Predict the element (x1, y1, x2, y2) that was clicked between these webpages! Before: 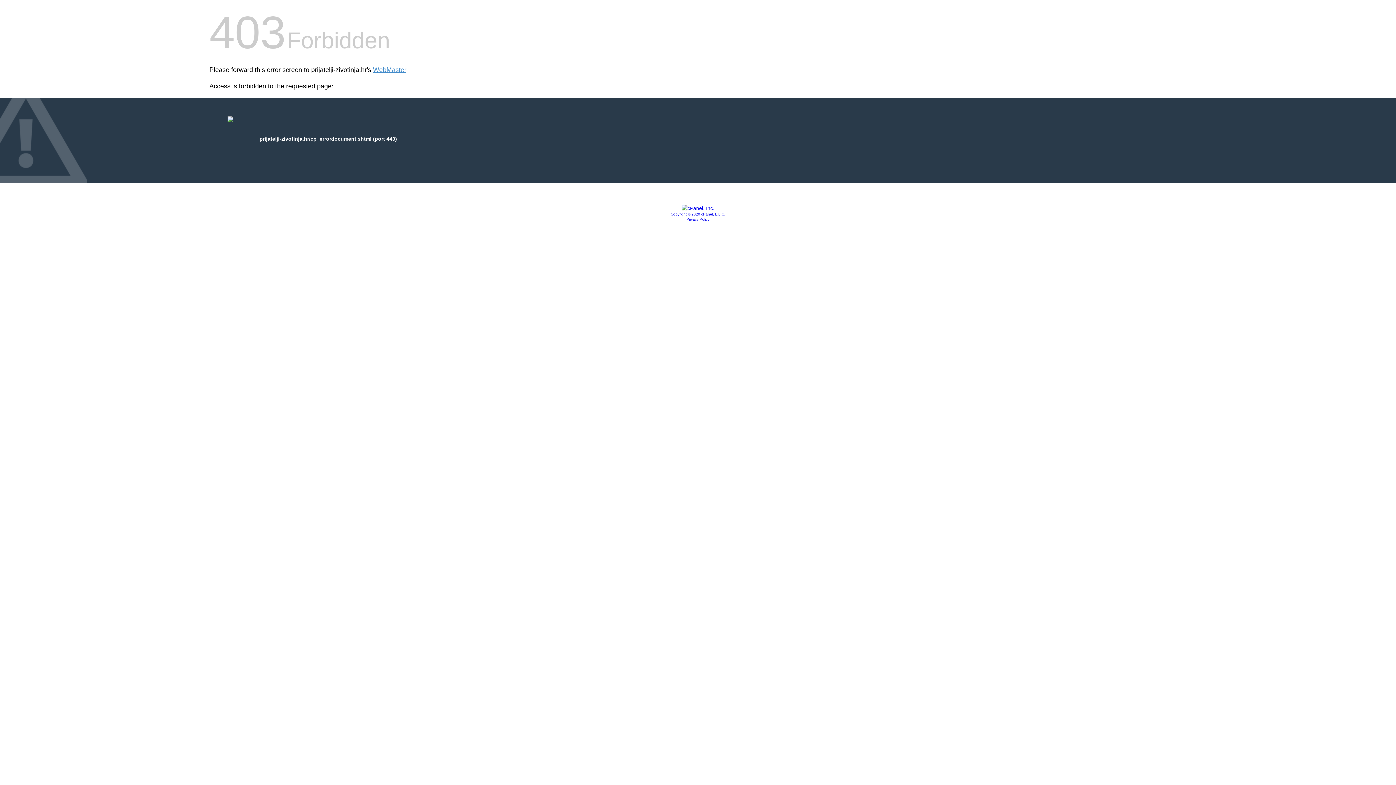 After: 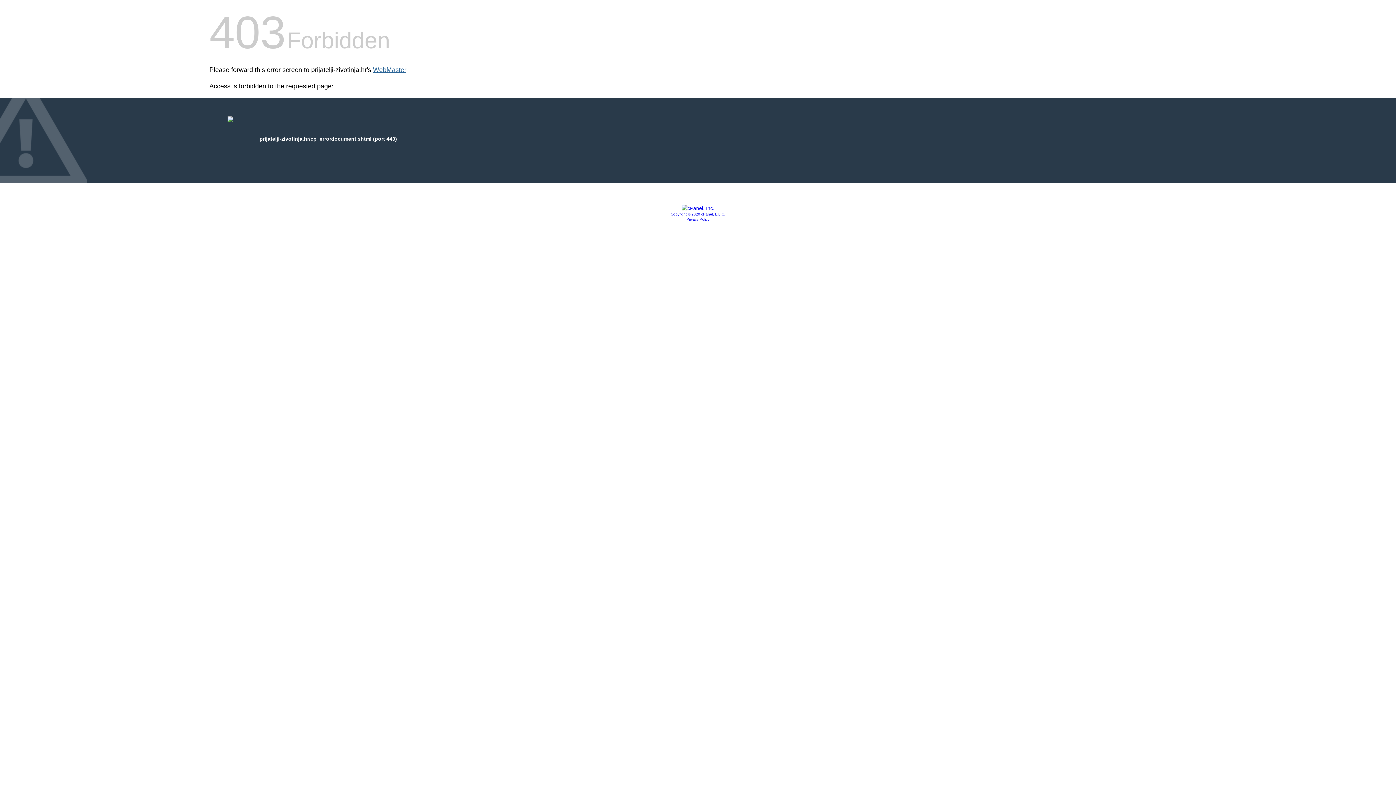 Action: label: WebMaster bbox: (373, 66, 406, 73)